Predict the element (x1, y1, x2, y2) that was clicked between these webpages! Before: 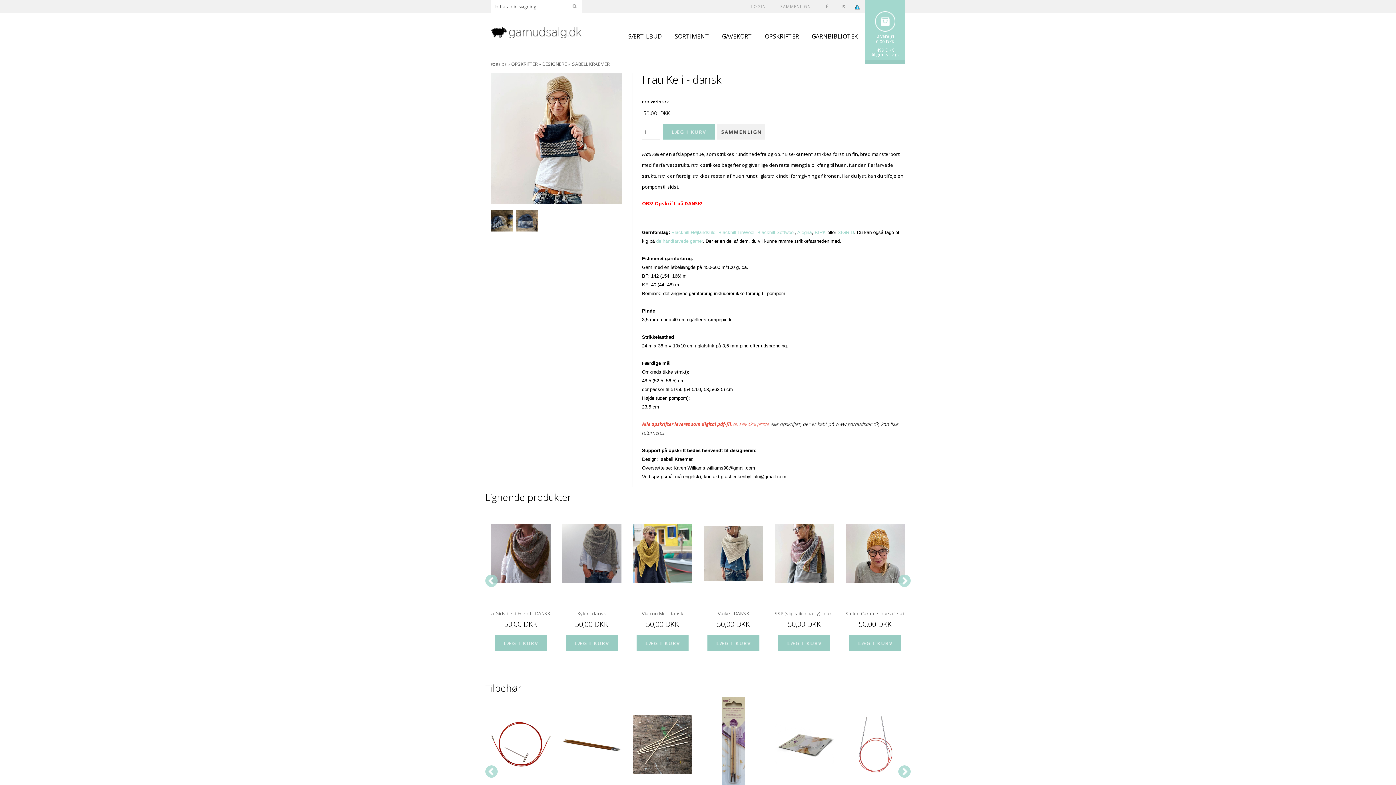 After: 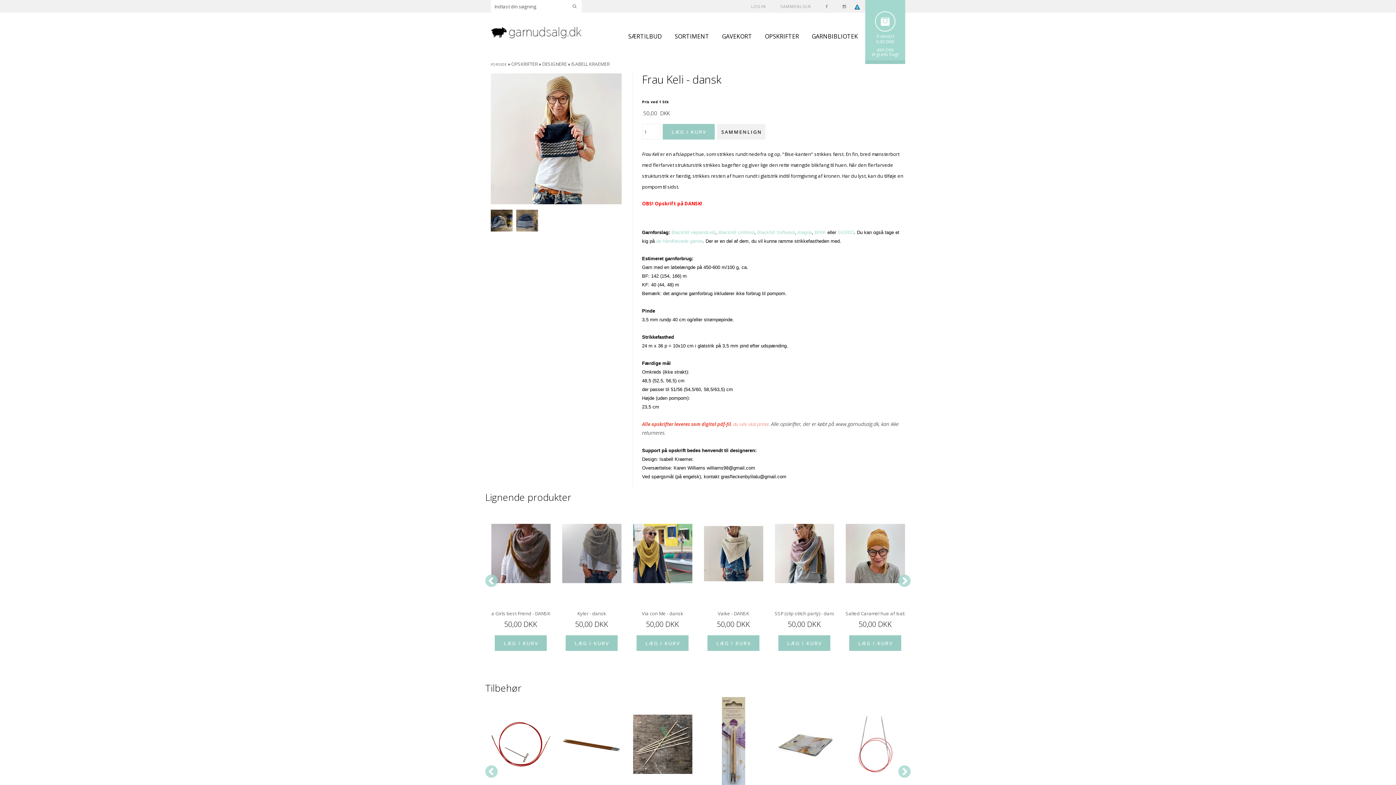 Action: bbox: (835, 0, 853, 12)